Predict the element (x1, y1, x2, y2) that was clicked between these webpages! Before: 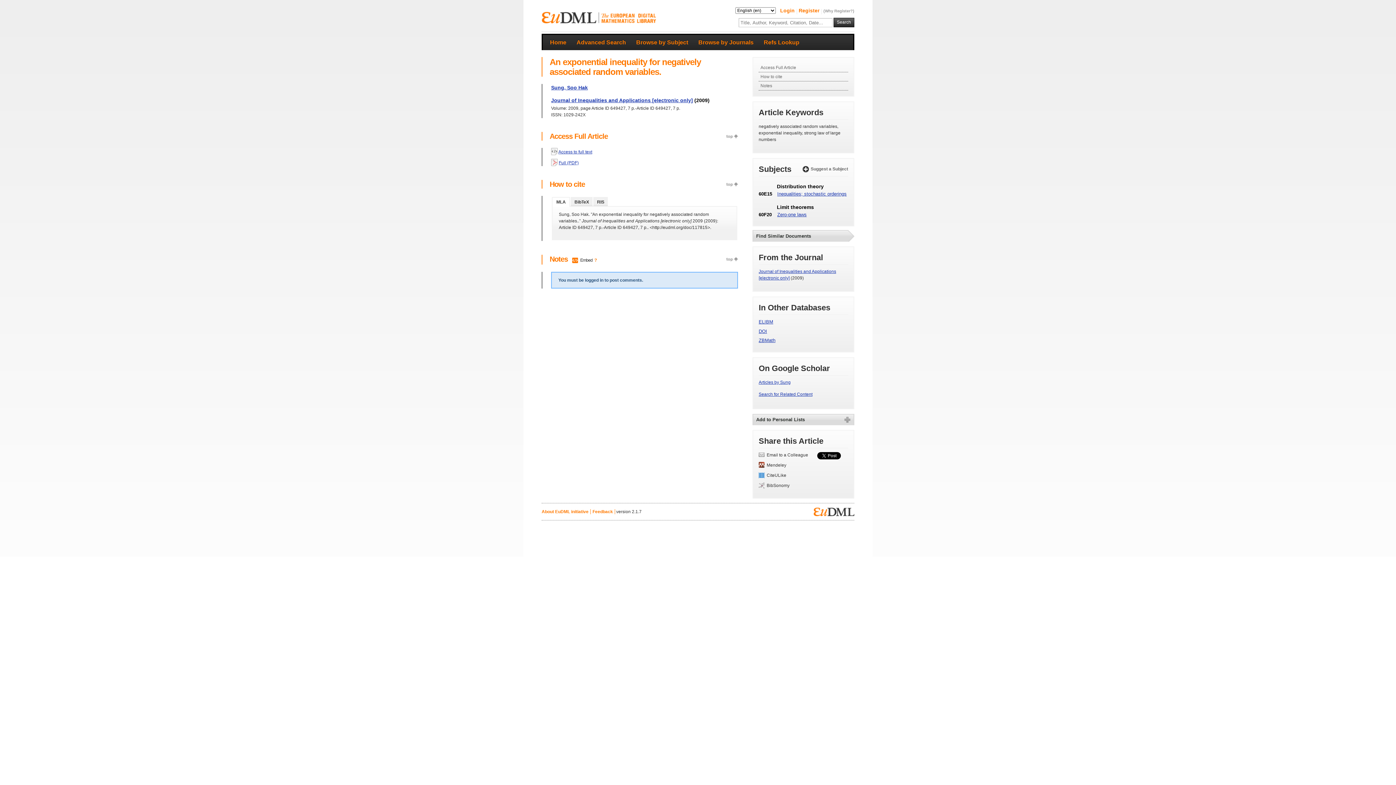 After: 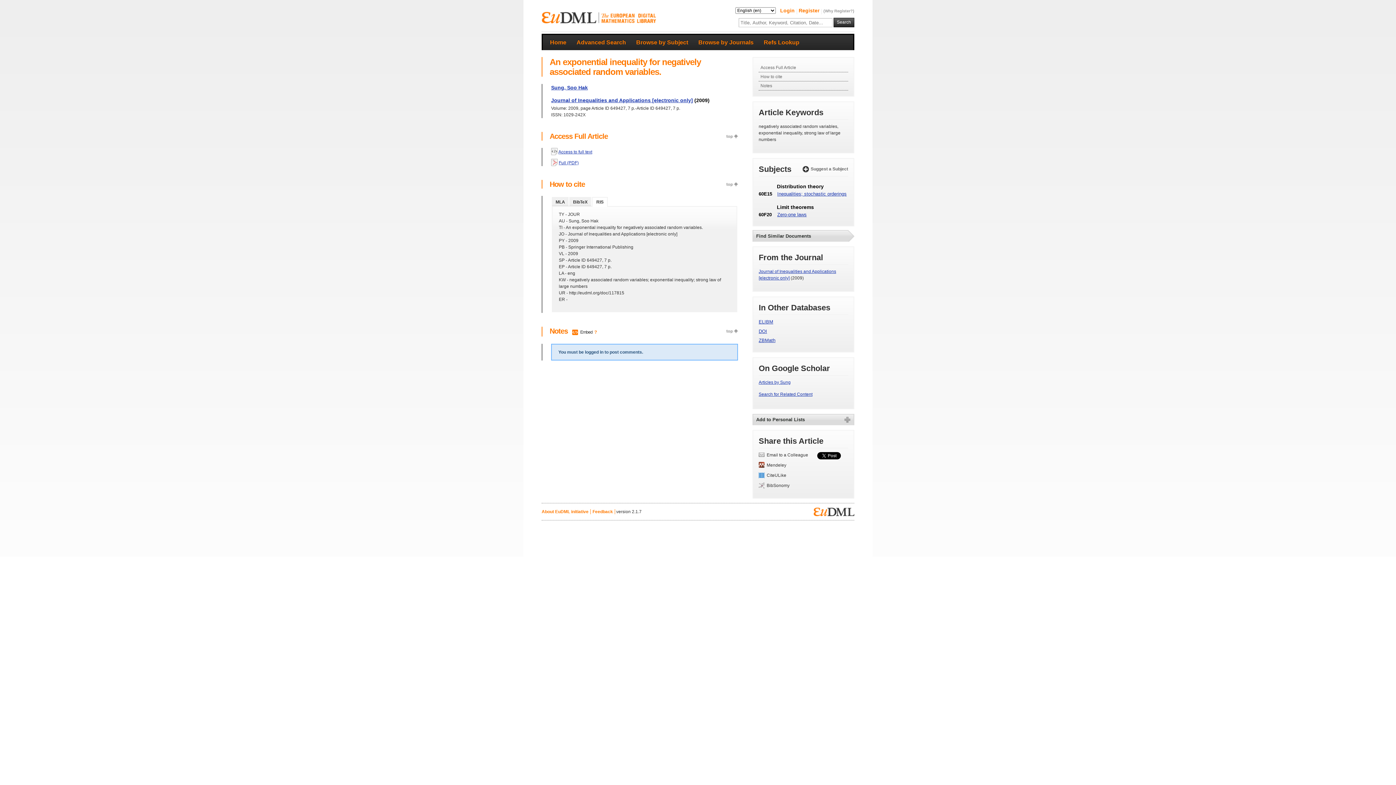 Action: bbox: (593, 197, 608, 206) label: RIS